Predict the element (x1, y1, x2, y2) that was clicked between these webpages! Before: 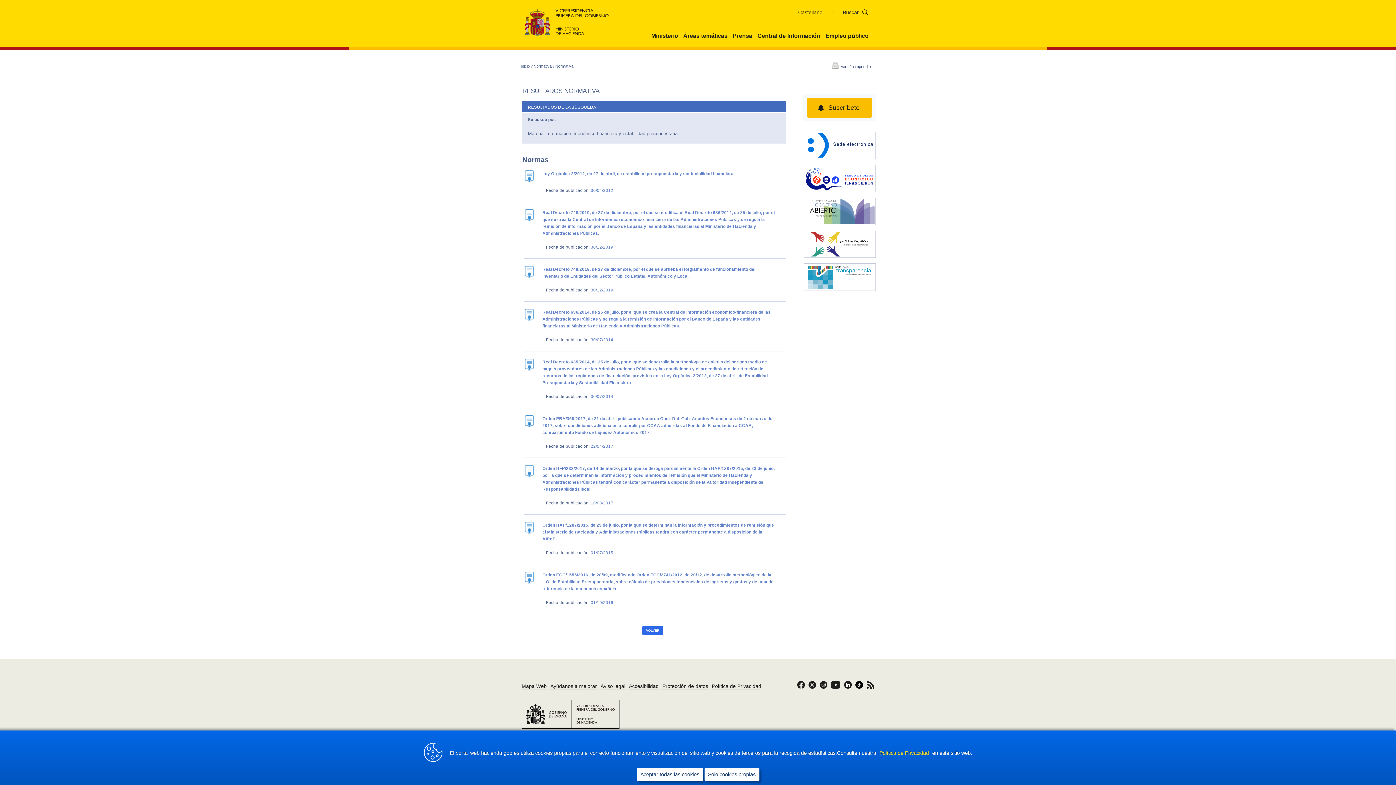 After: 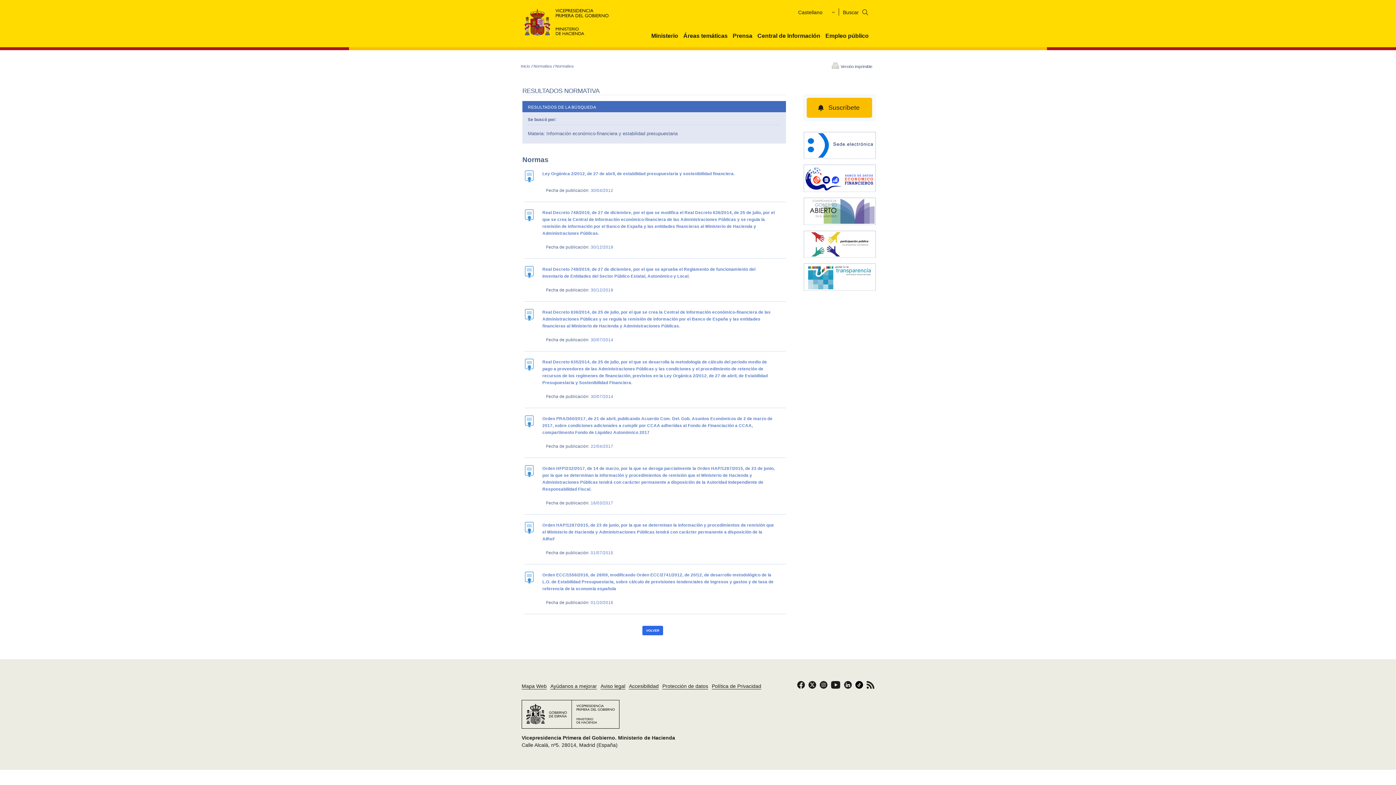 Action: bbox: (636, 768, 703, 781) label: Aceptar todas las cookies